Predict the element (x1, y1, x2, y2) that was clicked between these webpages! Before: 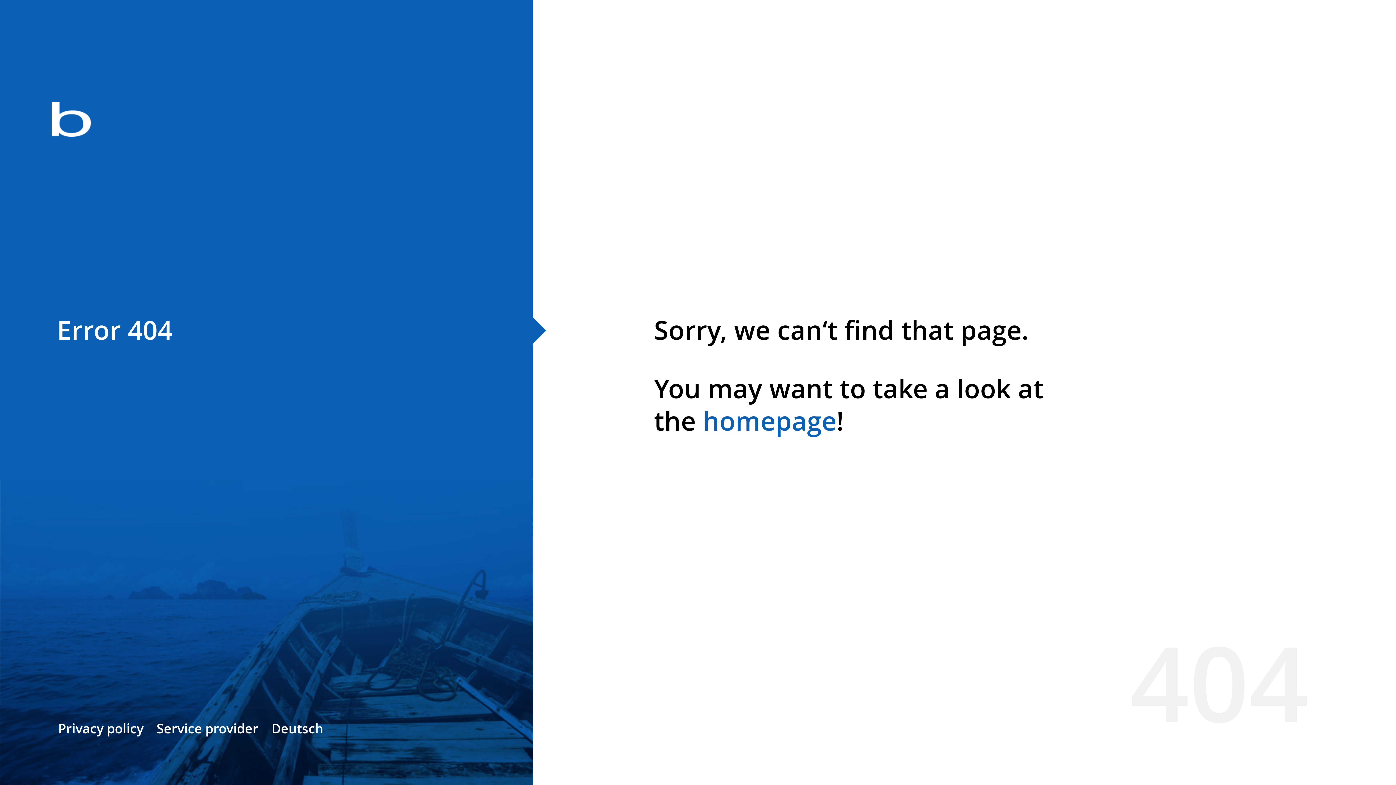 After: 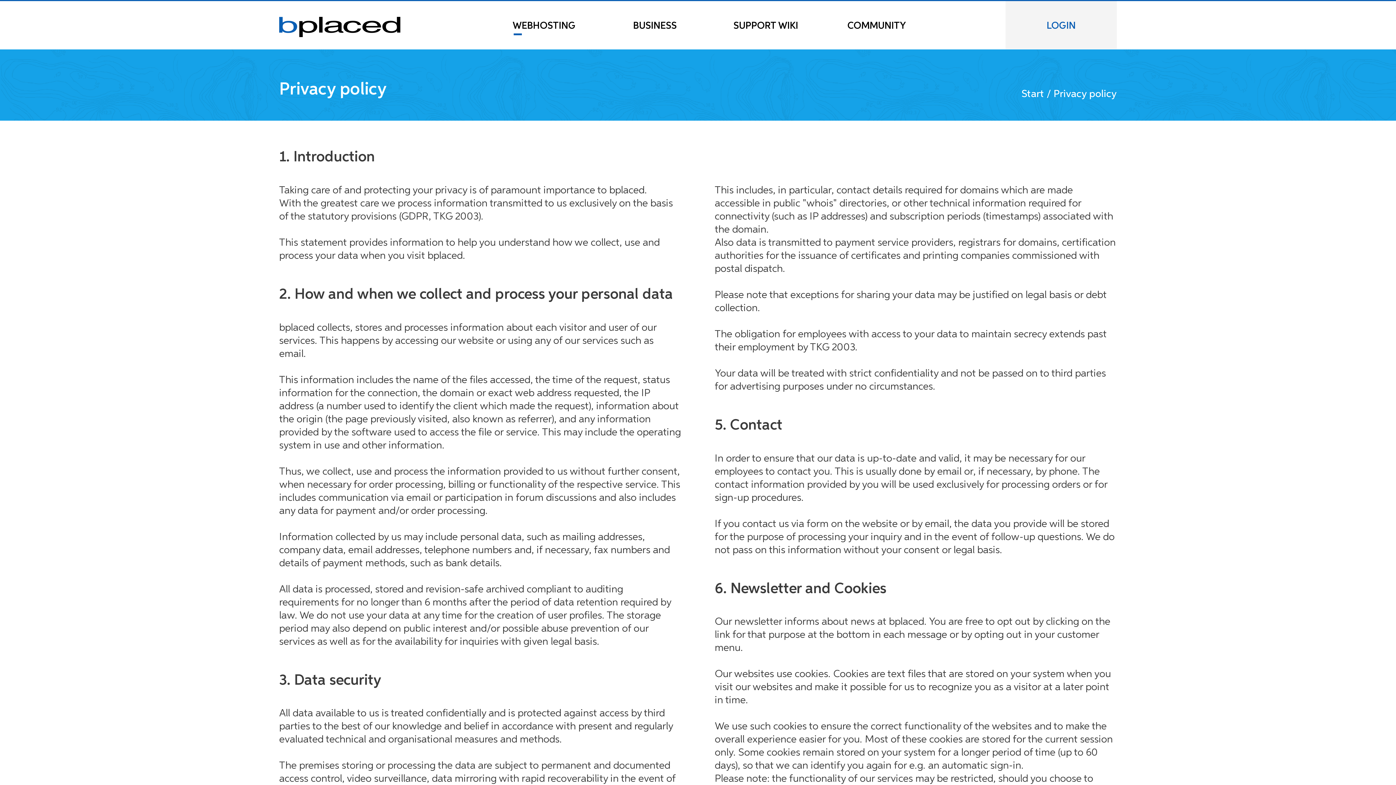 Action: label: Privacy policy bbox: (58, 720, 143, 737)